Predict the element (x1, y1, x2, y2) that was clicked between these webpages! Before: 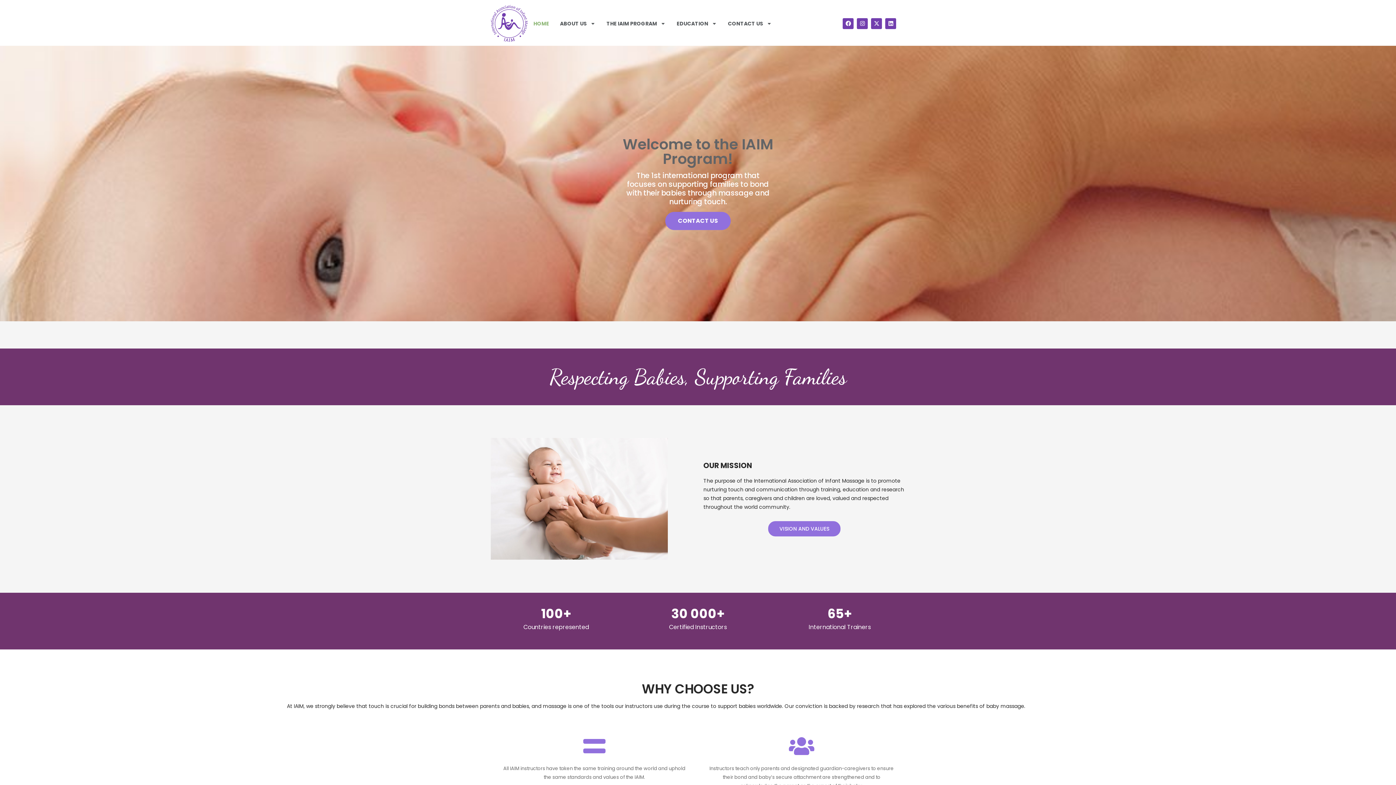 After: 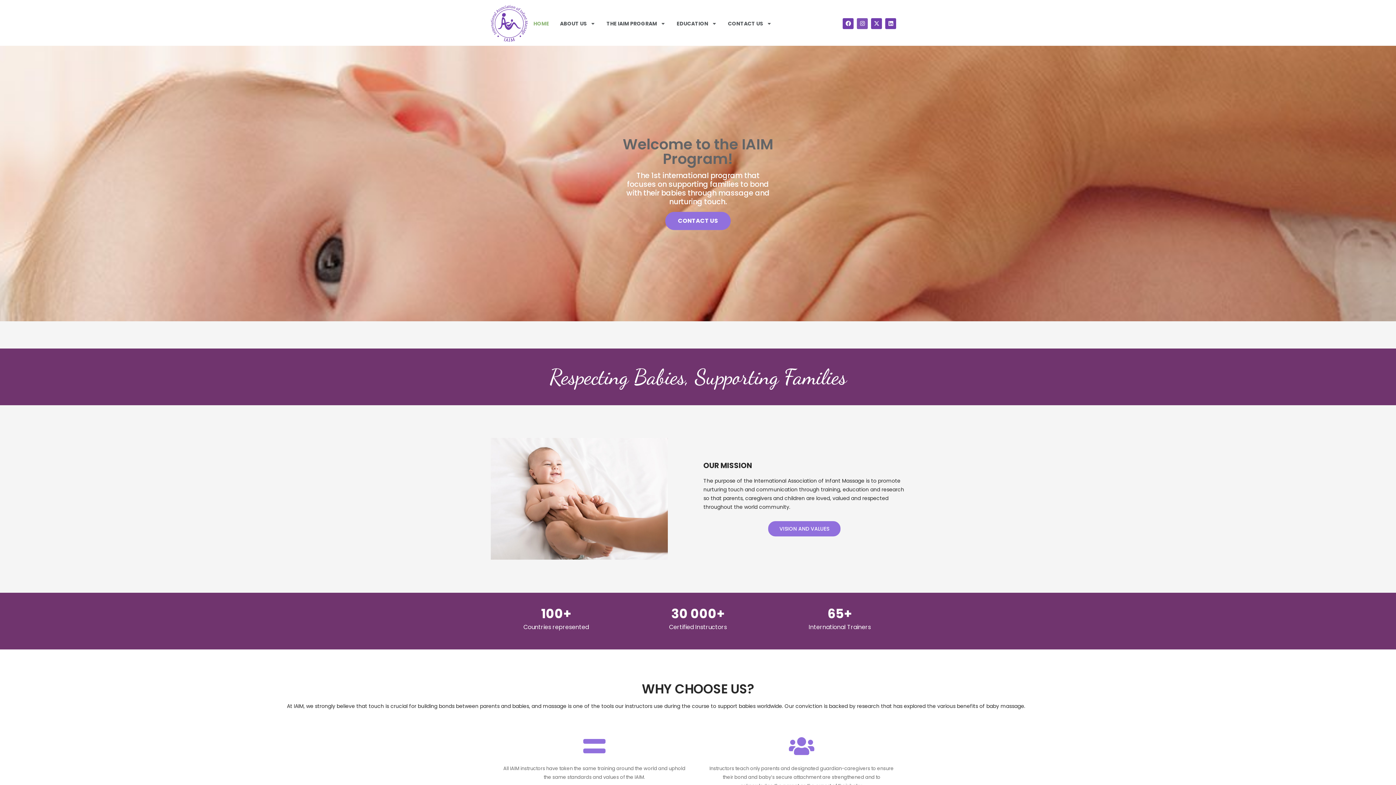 Action: label: Instagram bbox: (857, 18, 868, 28)